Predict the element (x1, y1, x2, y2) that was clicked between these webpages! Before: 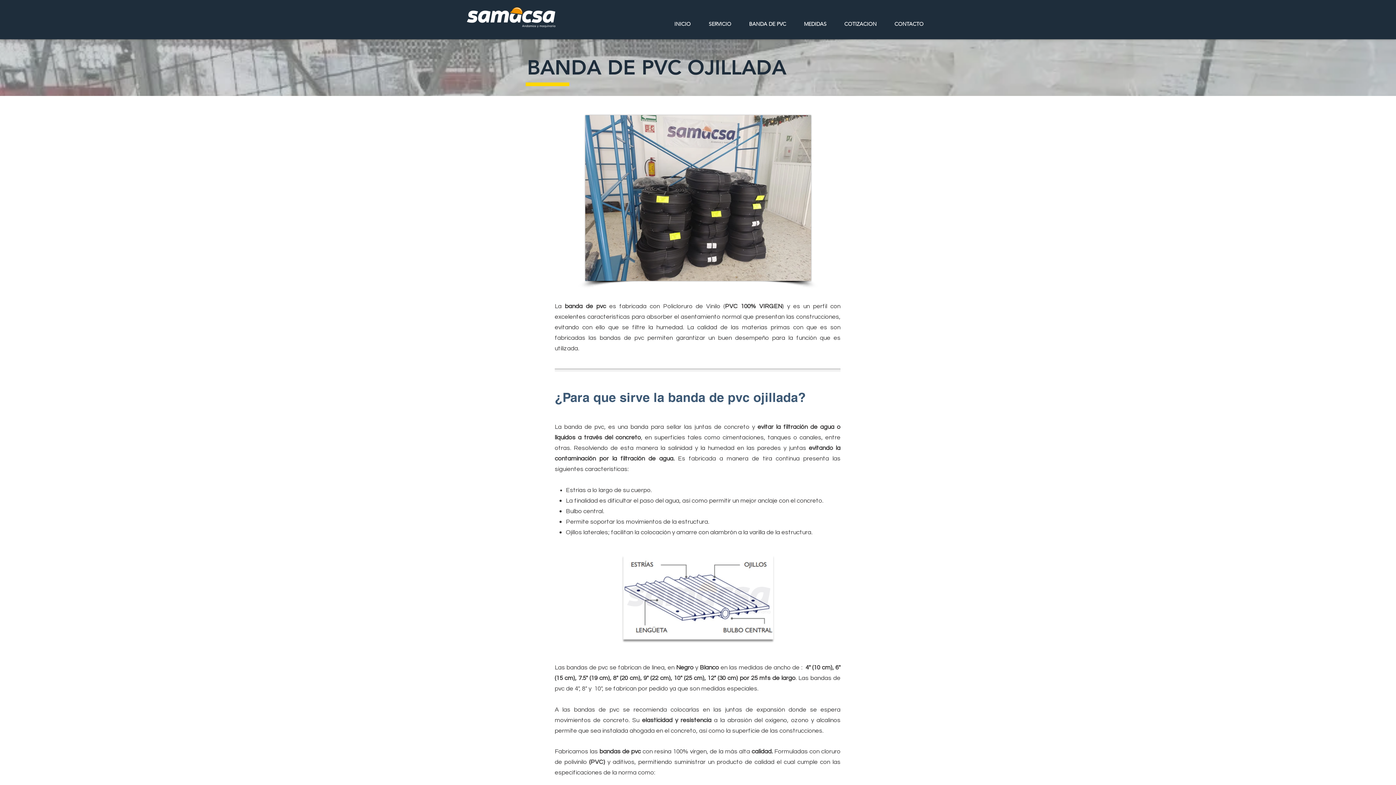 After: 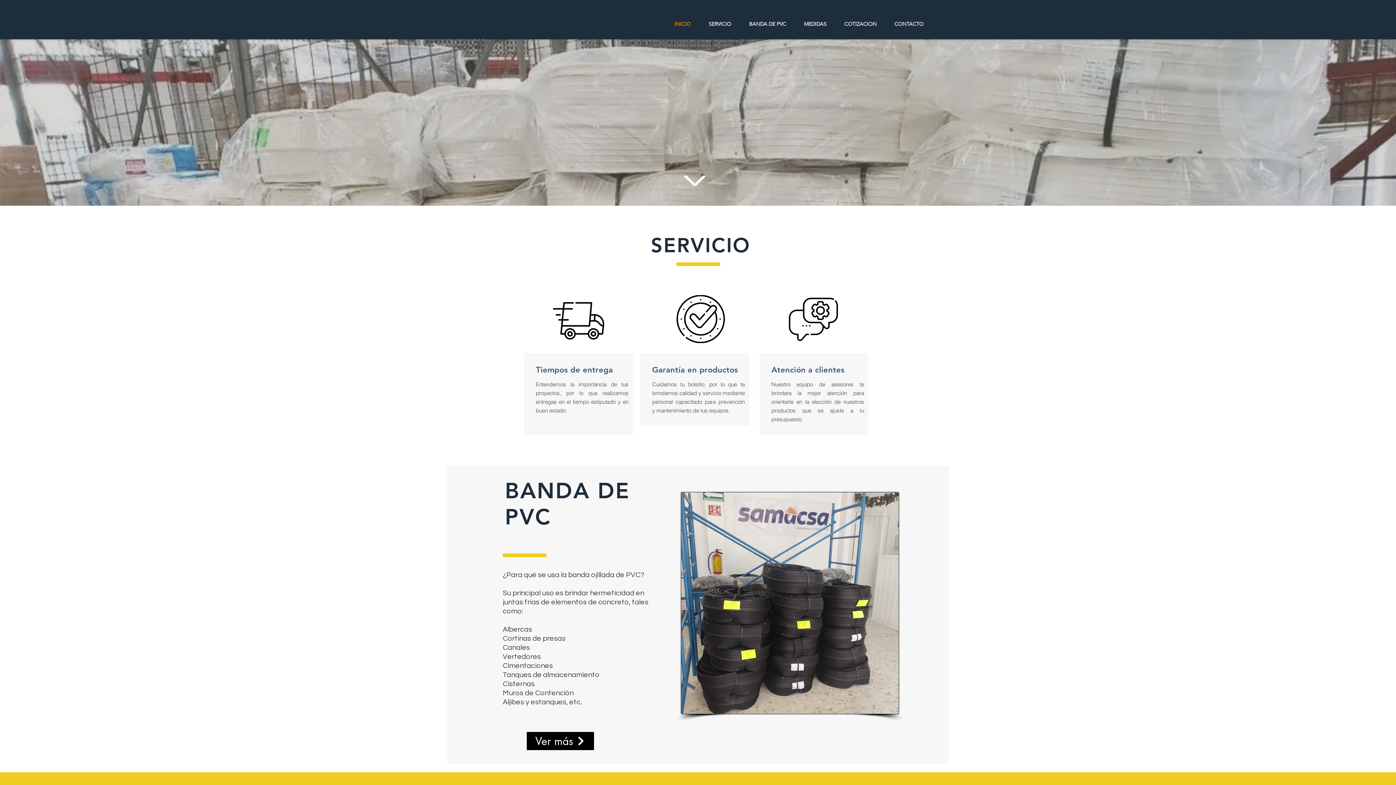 Action: bbox: (885, 17, 932, 30) label: CONTACTO